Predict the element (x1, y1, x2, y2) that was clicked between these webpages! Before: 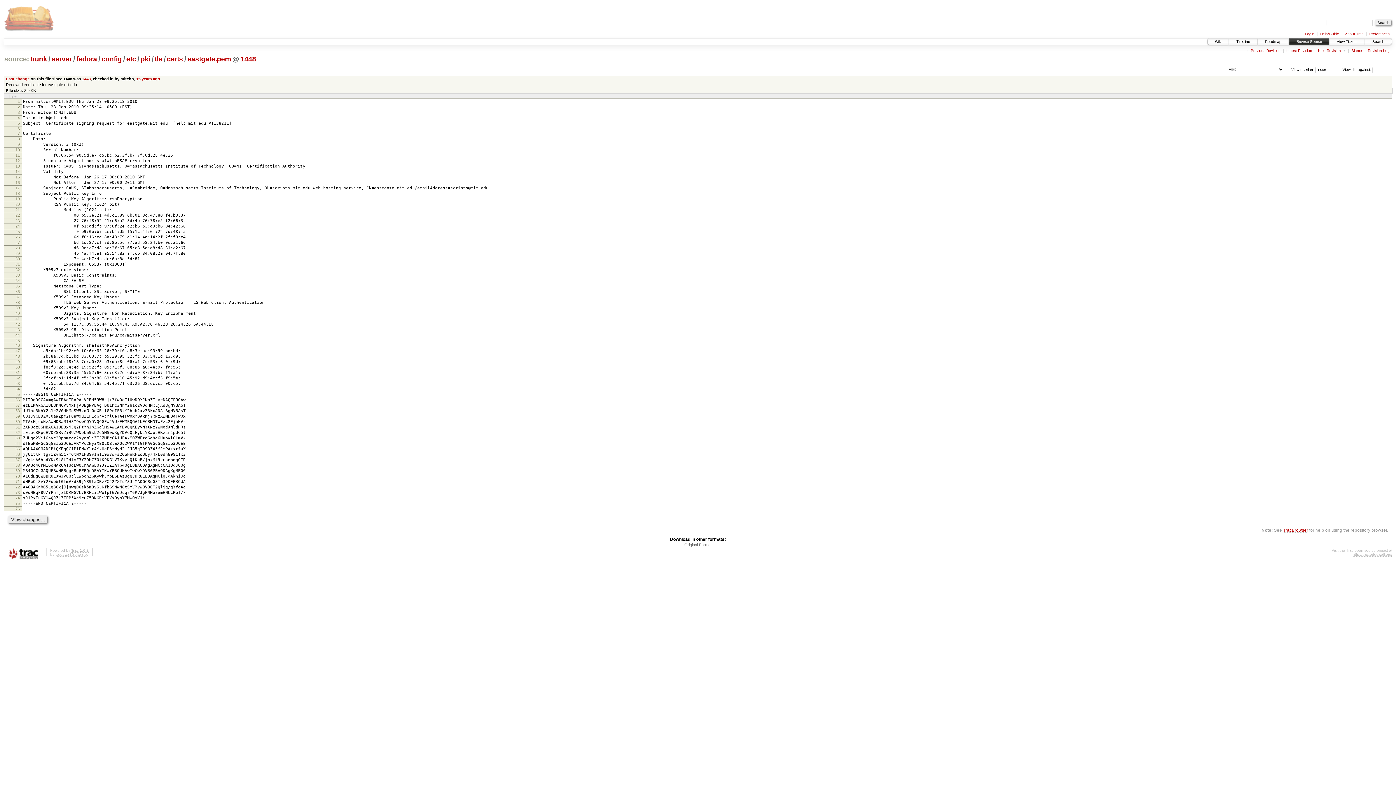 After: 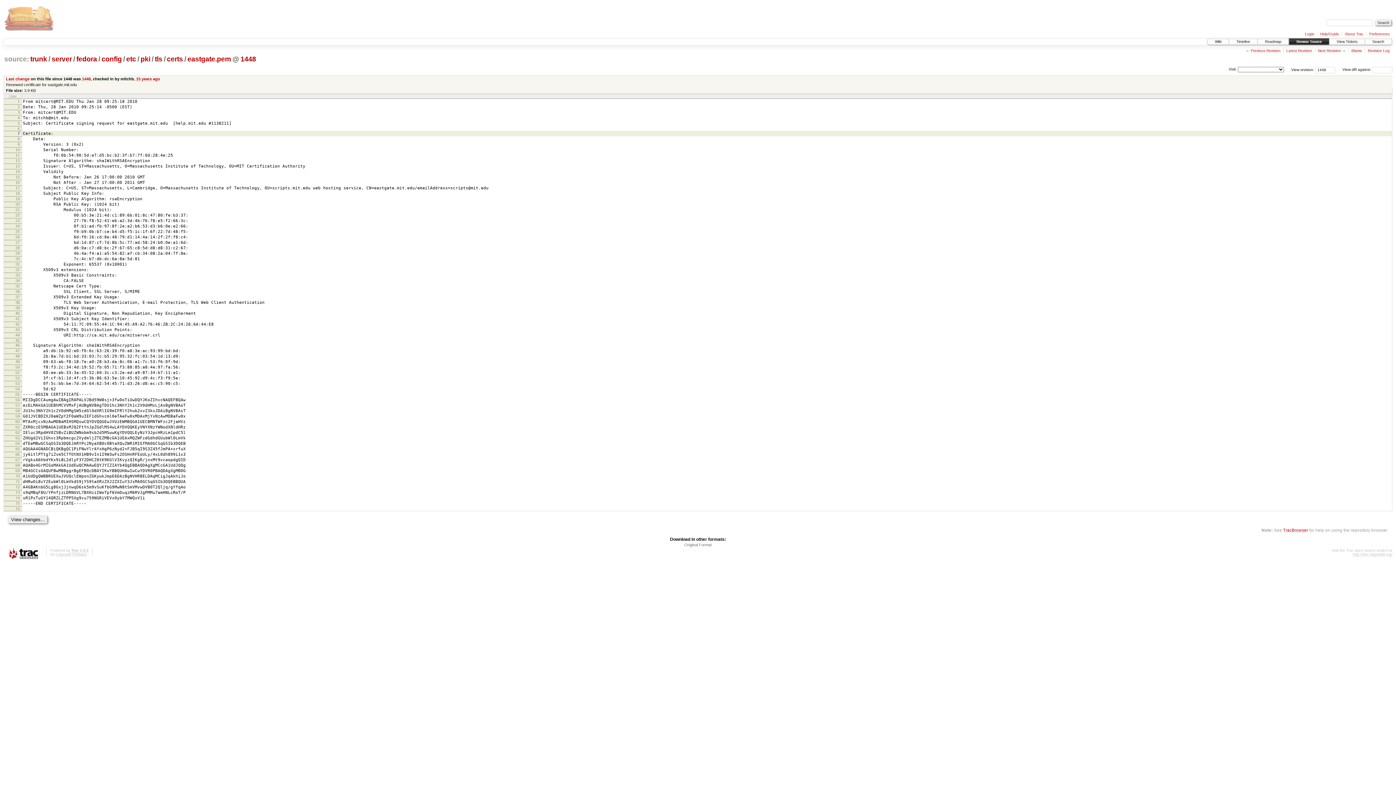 Action: bbox: (17, 131, 19, 135) label: 7